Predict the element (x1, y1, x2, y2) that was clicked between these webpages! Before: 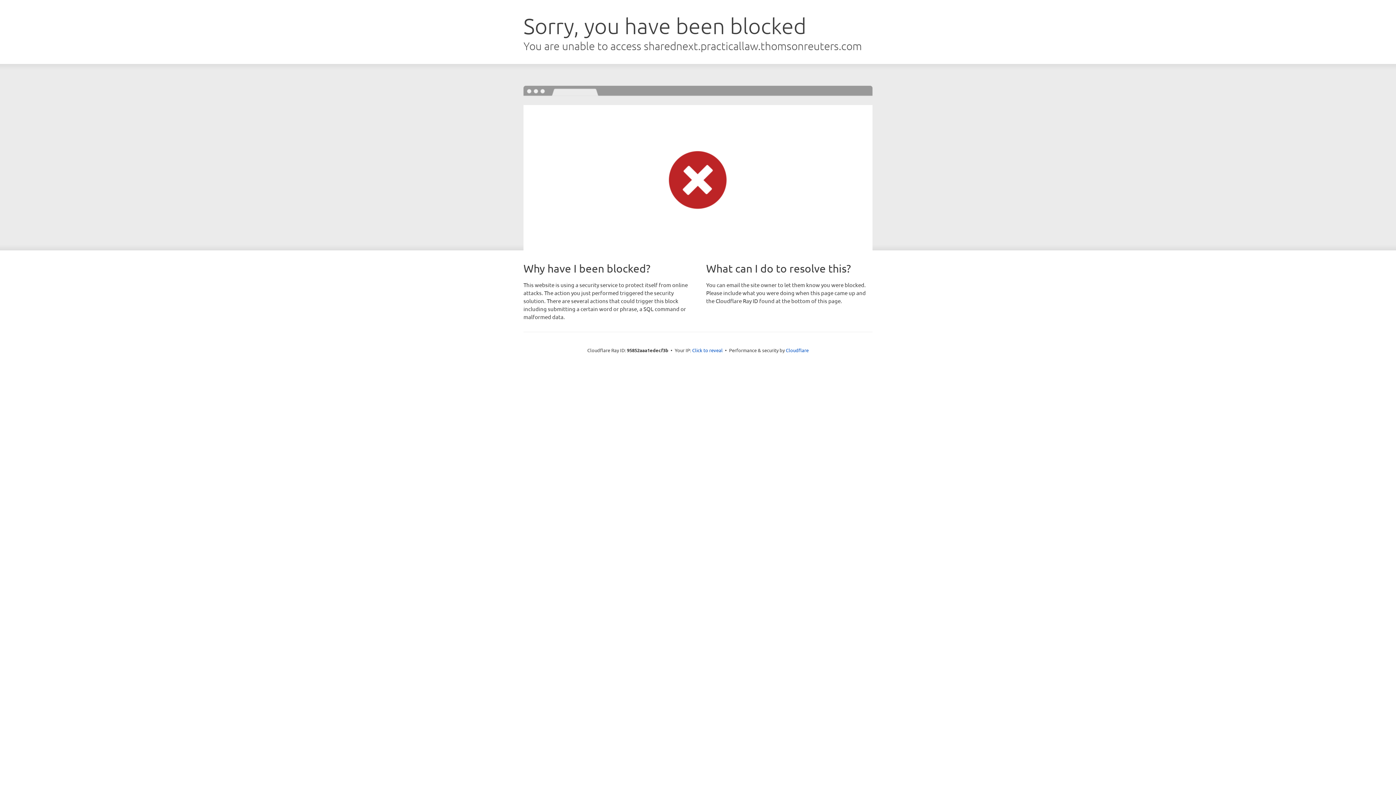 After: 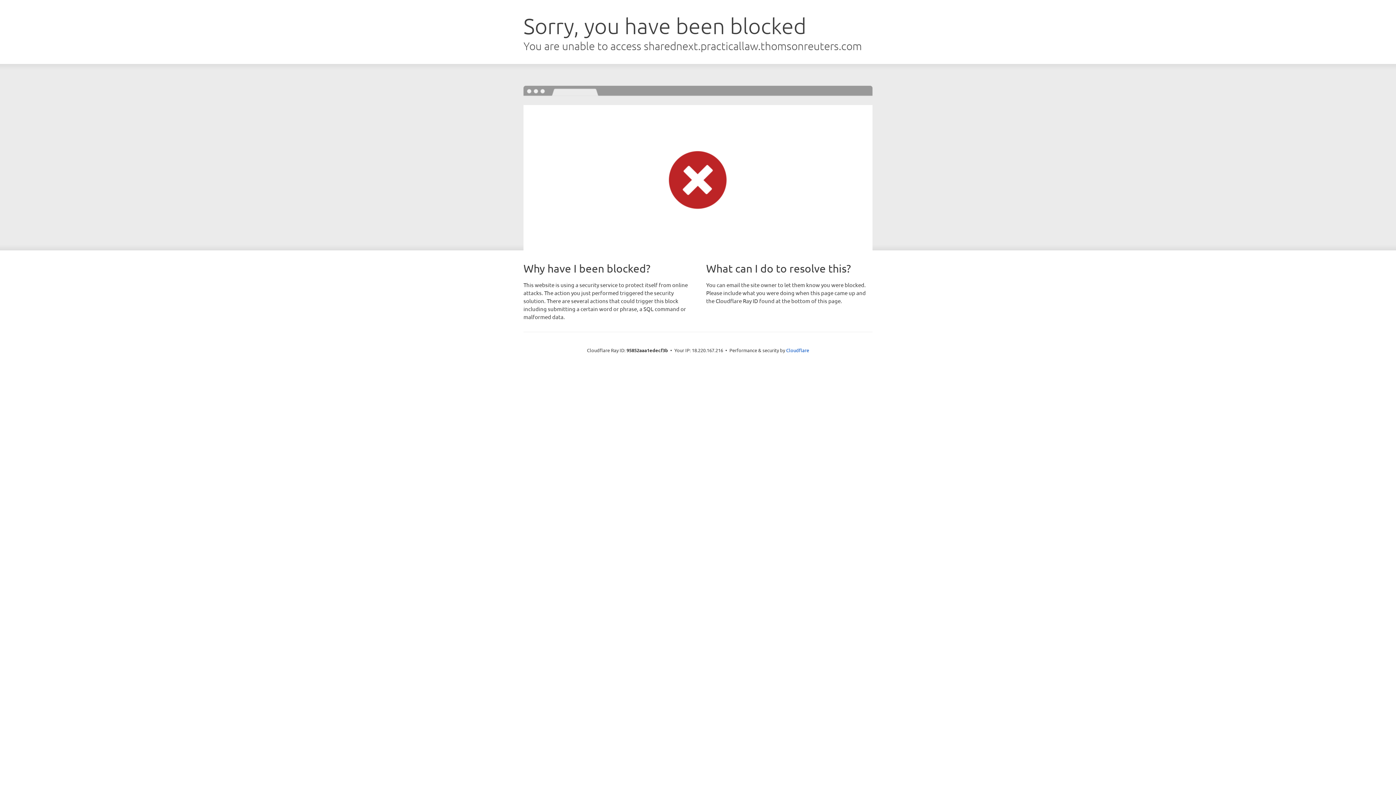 Action: bbox: (692, 346, 722, 353) label: Click to reveal